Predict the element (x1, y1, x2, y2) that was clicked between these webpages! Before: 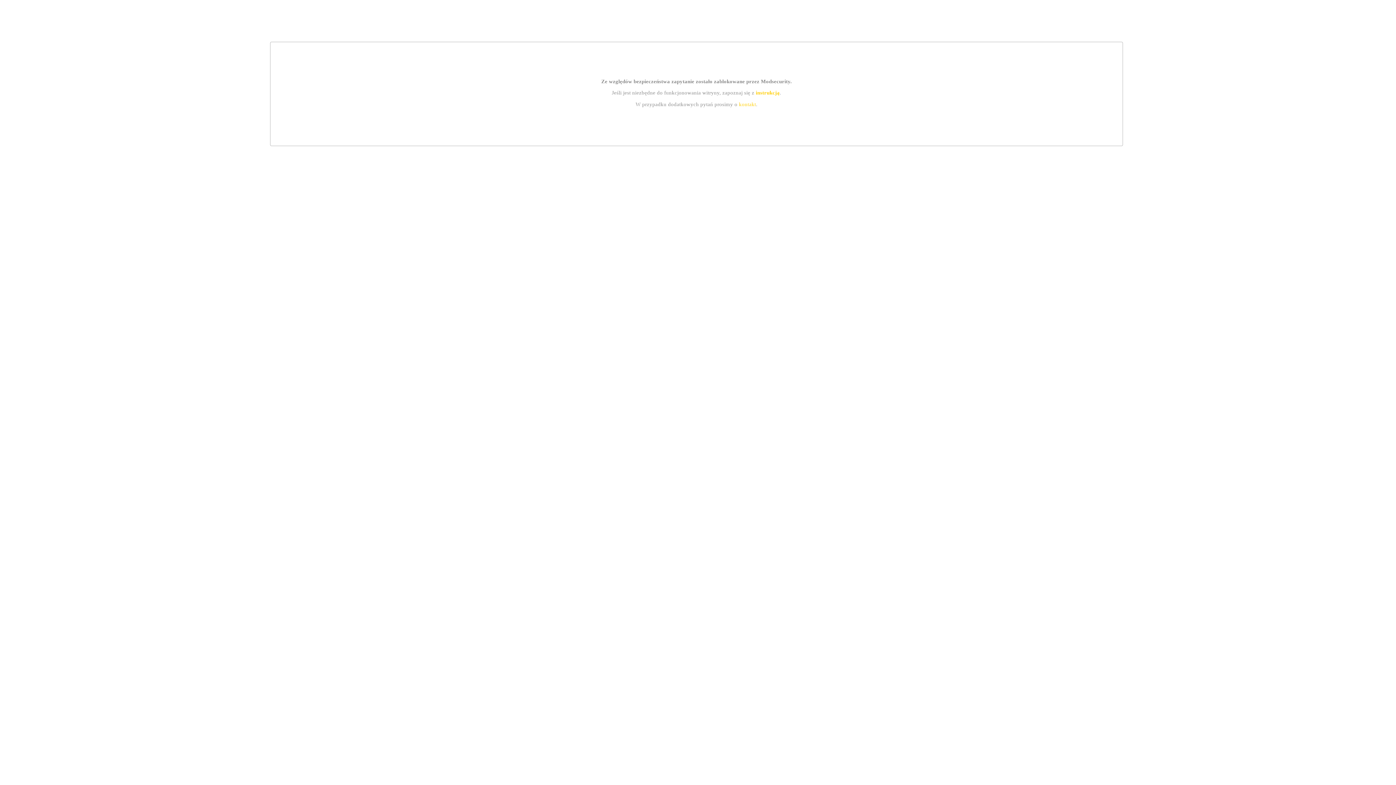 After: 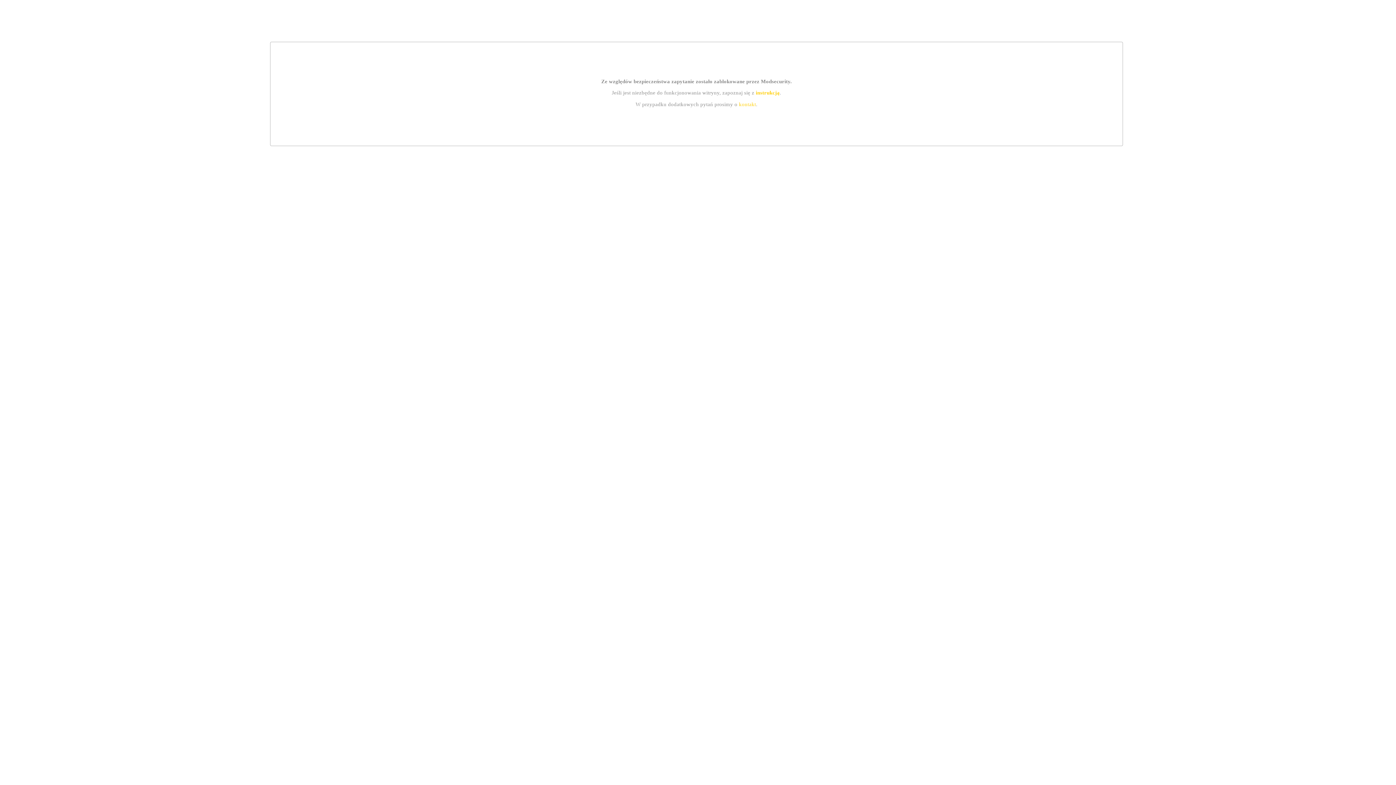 Action: label: kontakt bbox: (739, 101, 756, 107)